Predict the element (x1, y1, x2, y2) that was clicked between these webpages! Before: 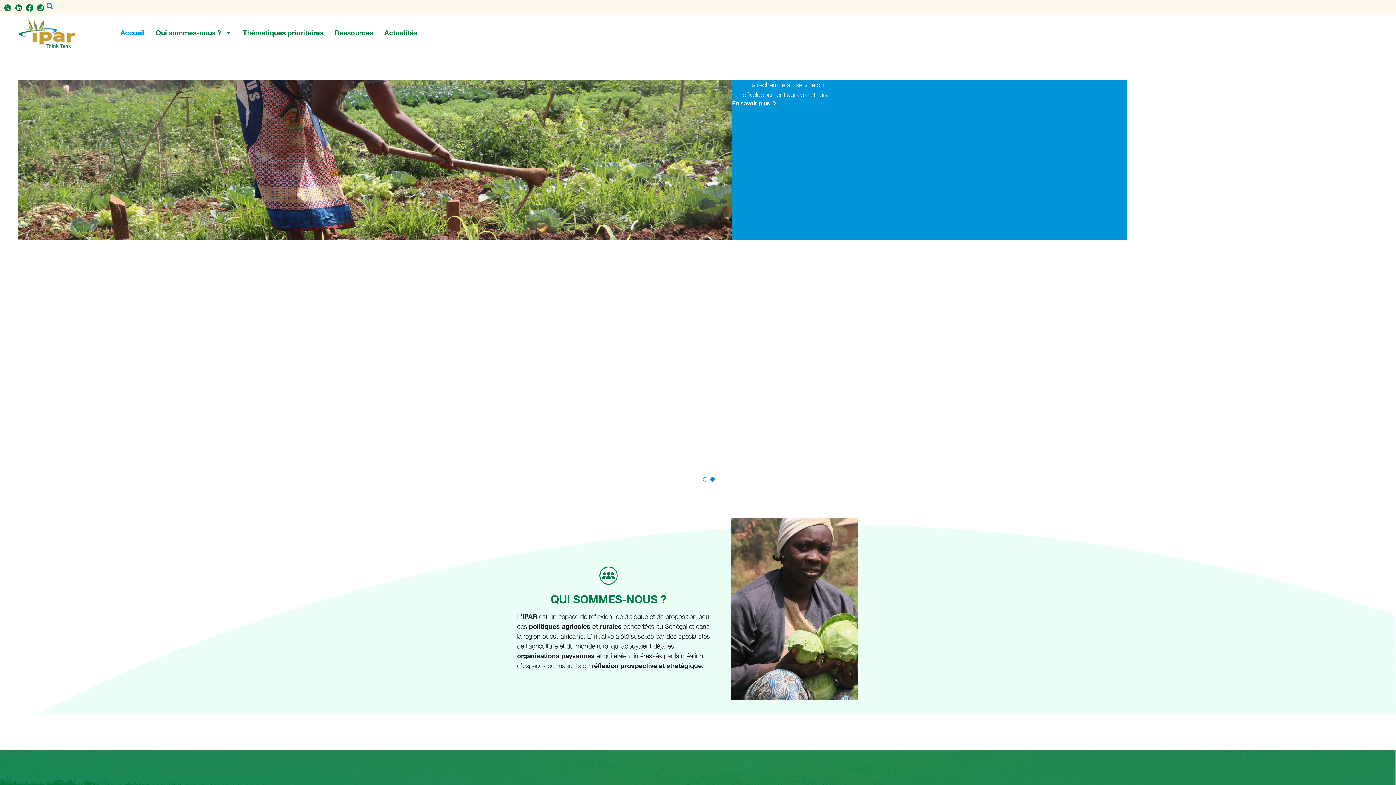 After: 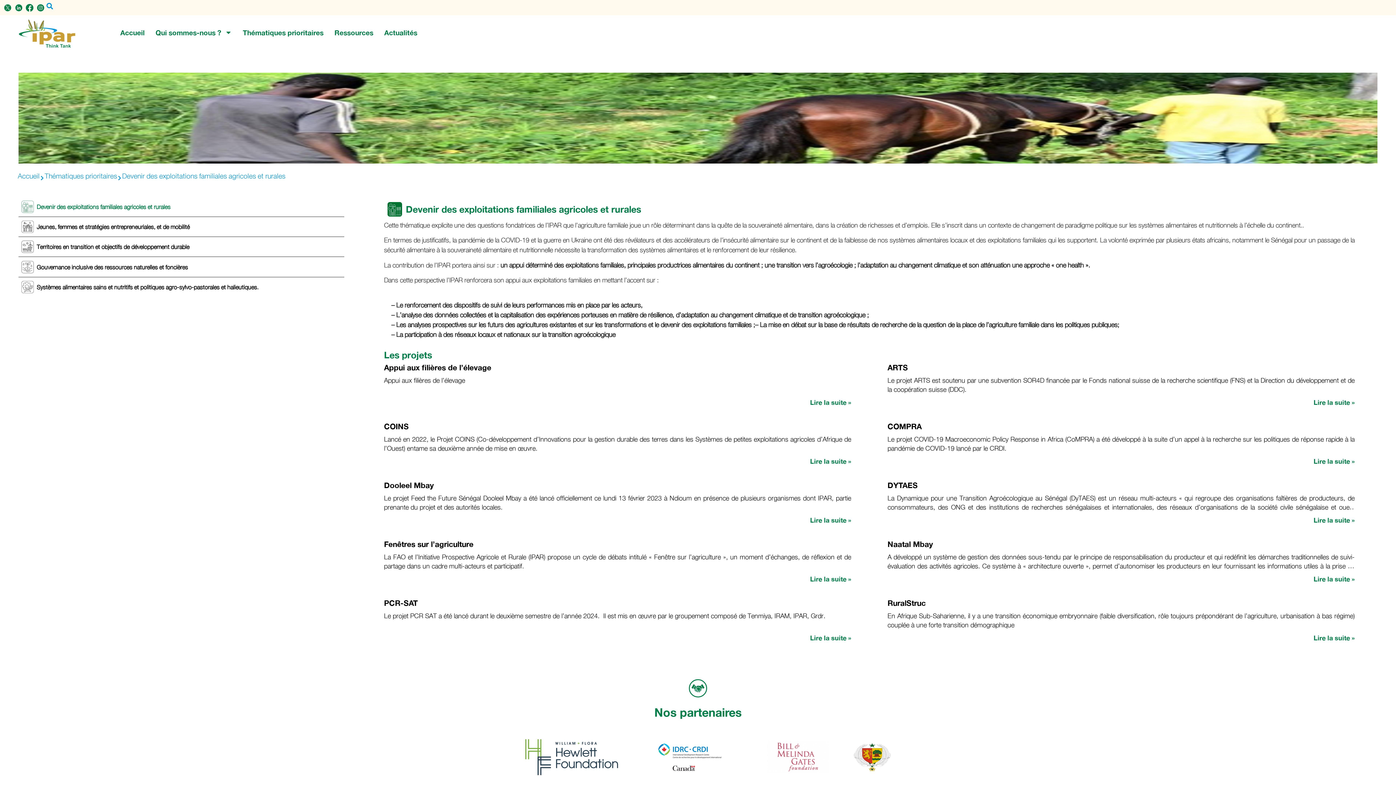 Action: bbox: (837, 100, 845, 105)